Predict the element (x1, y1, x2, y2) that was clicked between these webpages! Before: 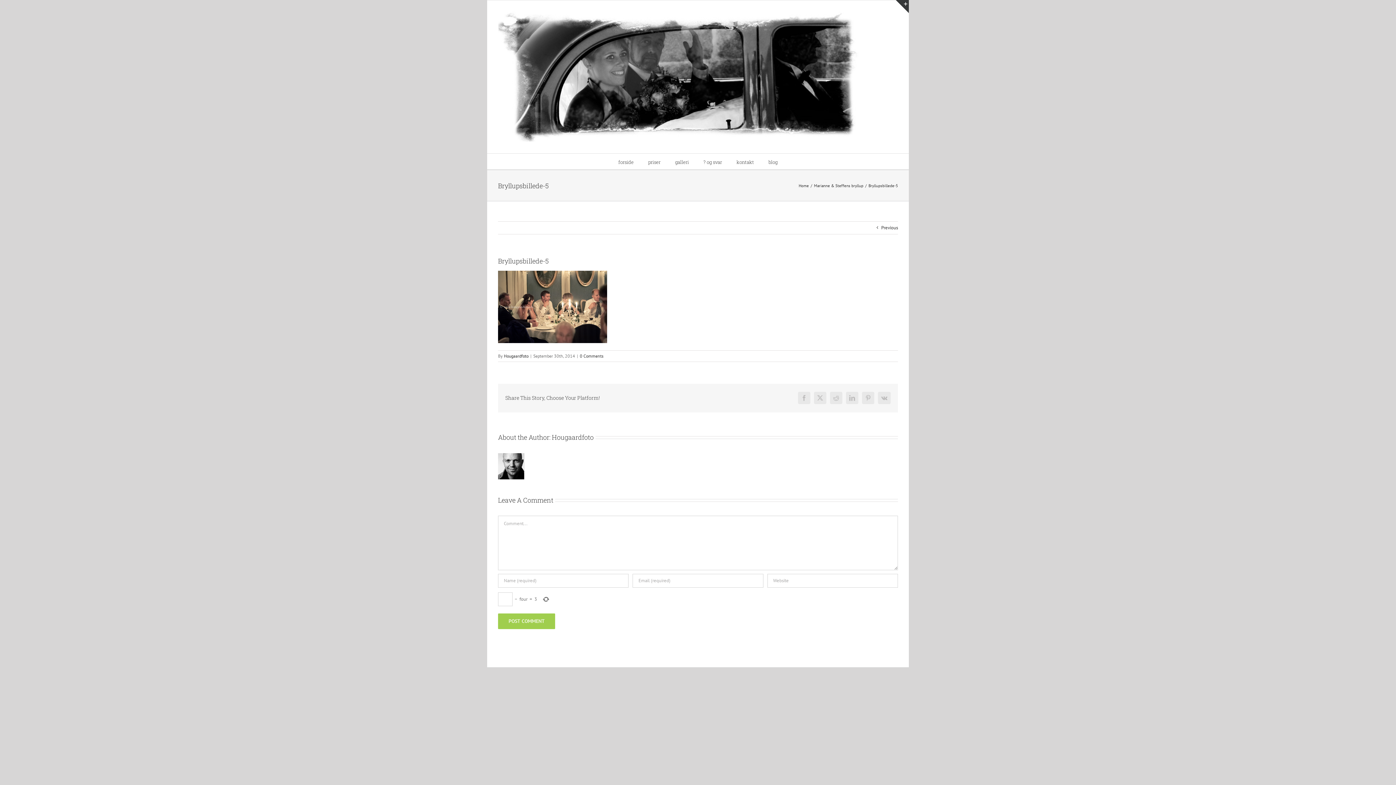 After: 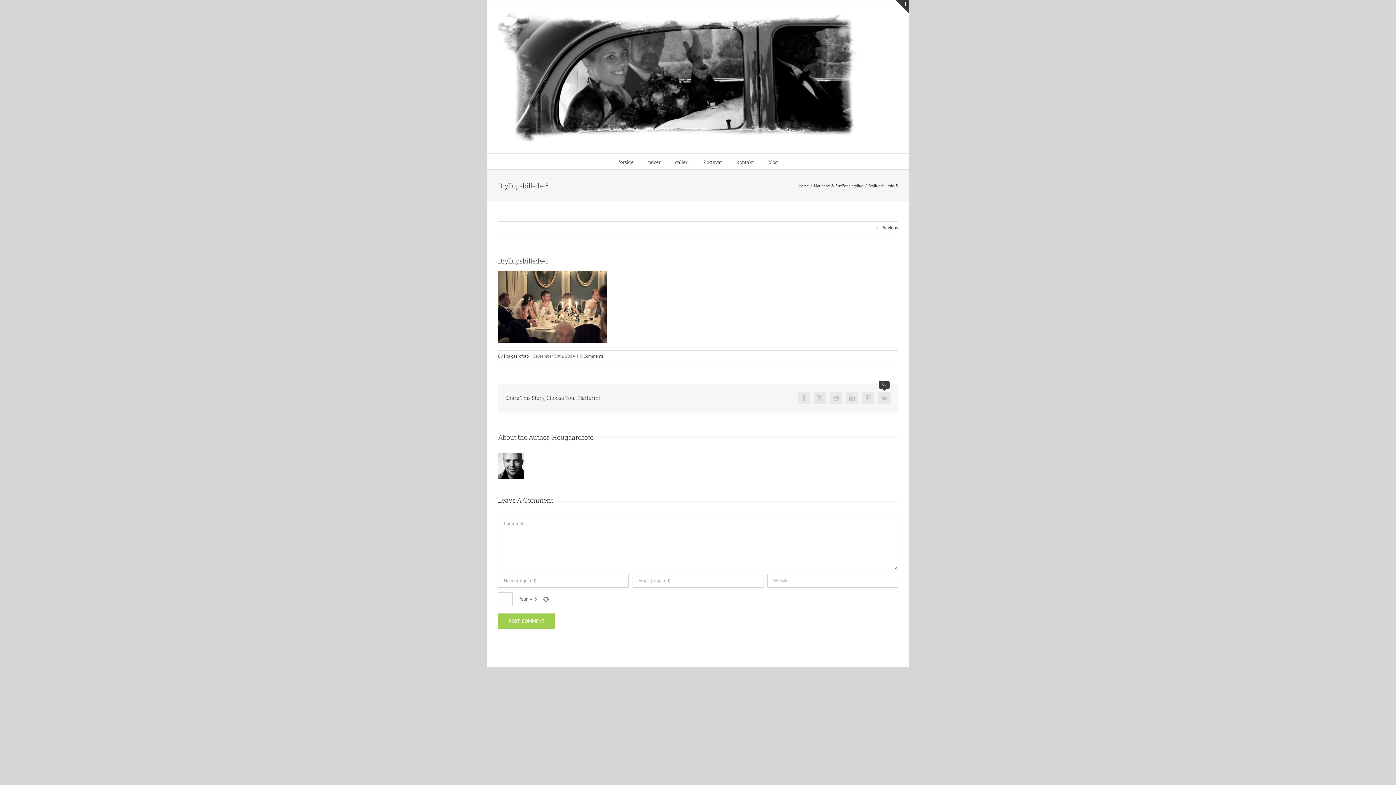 Action: label: Vk bbox: (878, 392, 890, 404)